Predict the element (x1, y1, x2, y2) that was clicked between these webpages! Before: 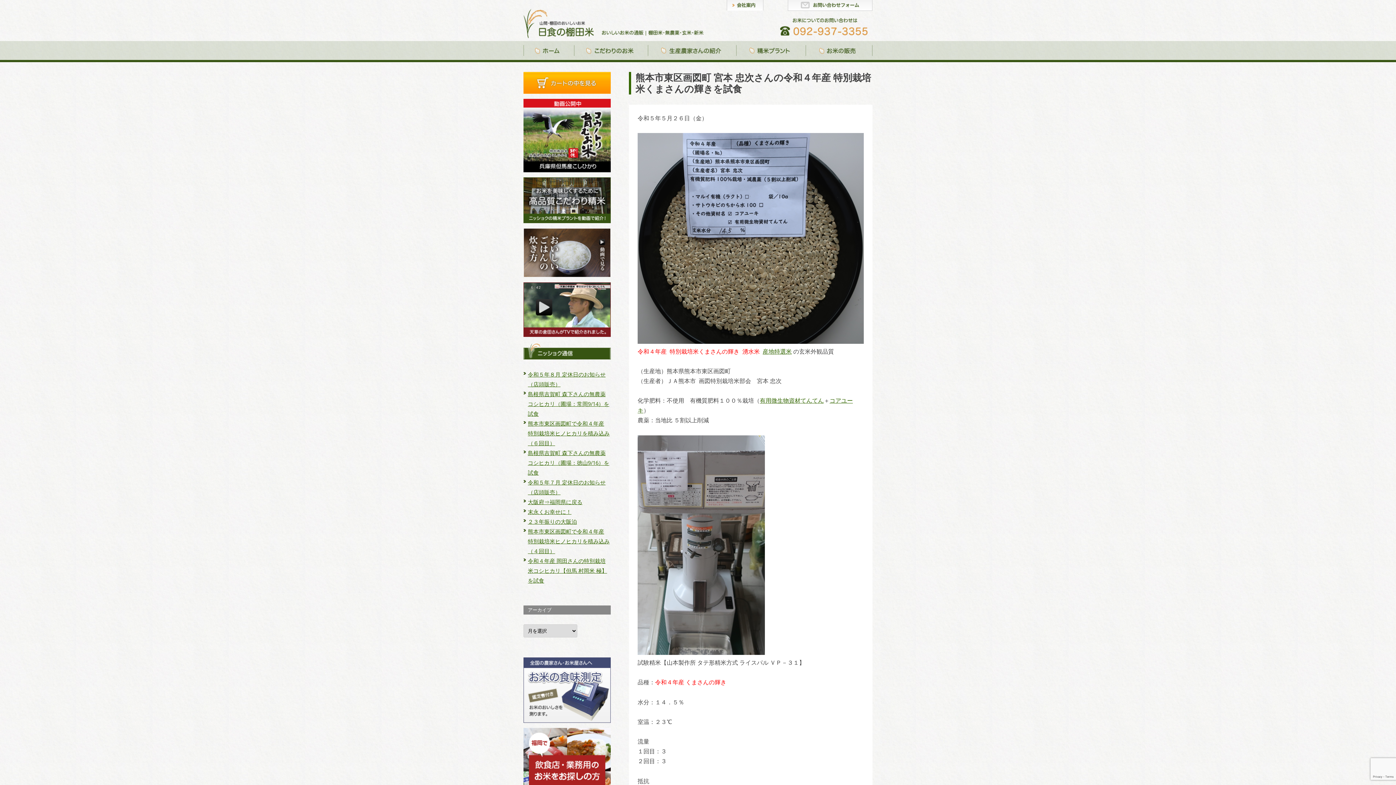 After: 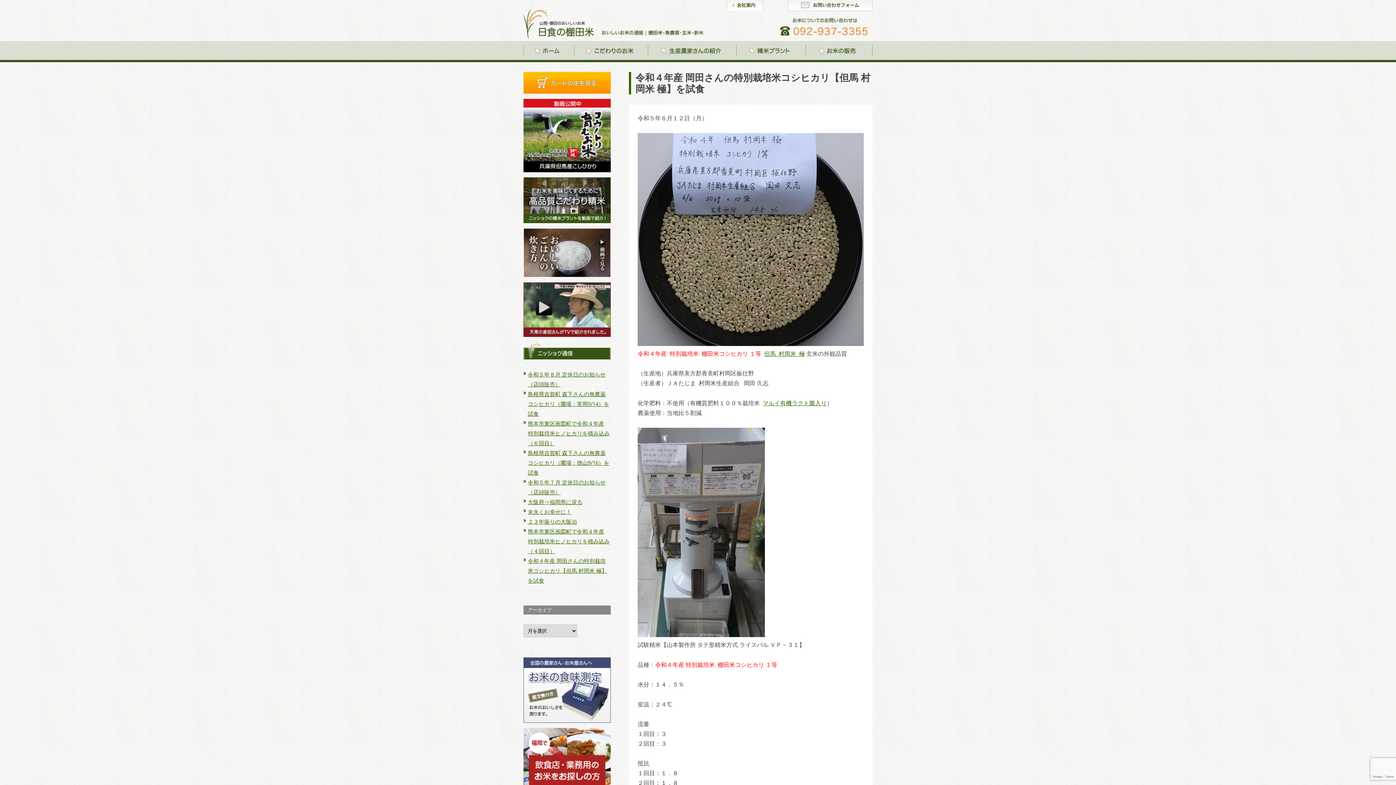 Action: bbox: (528, 557, 607, 584) label: 令和４年産 岡田さんの特別栽培米コシヒカリ【但馬 村岡米 極】を試食